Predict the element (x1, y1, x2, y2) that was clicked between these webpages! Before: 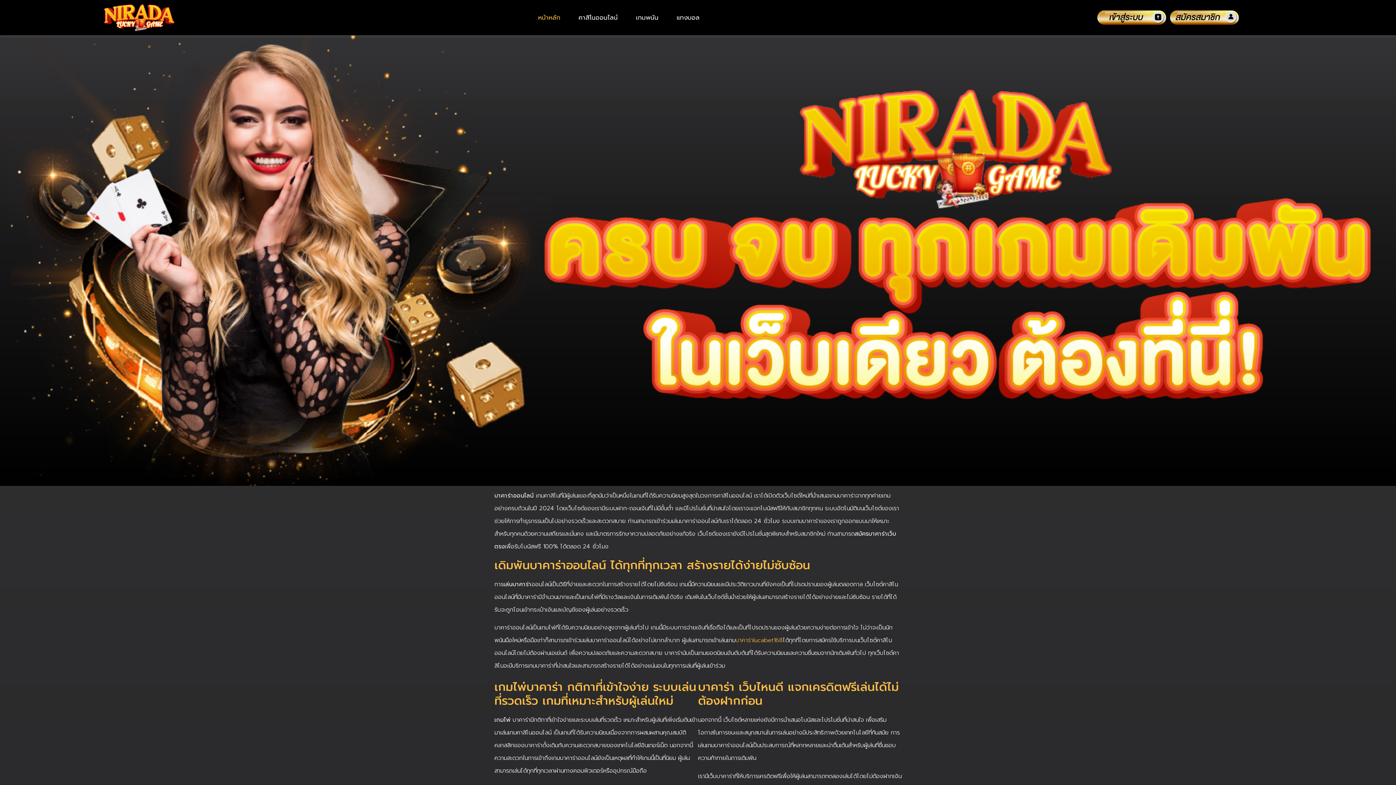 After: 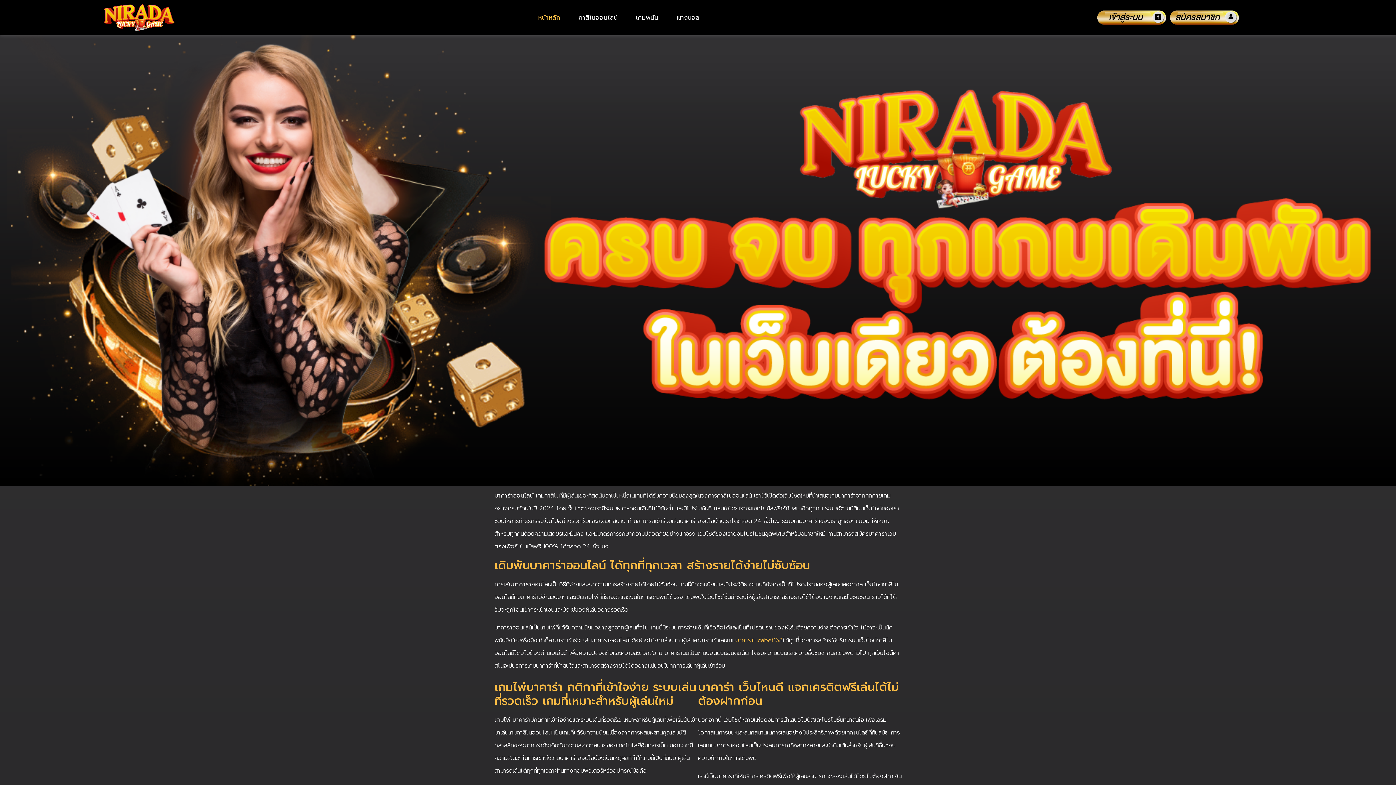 Action: label: หน้าหลัก bbox: (531, 6, 567, 28)